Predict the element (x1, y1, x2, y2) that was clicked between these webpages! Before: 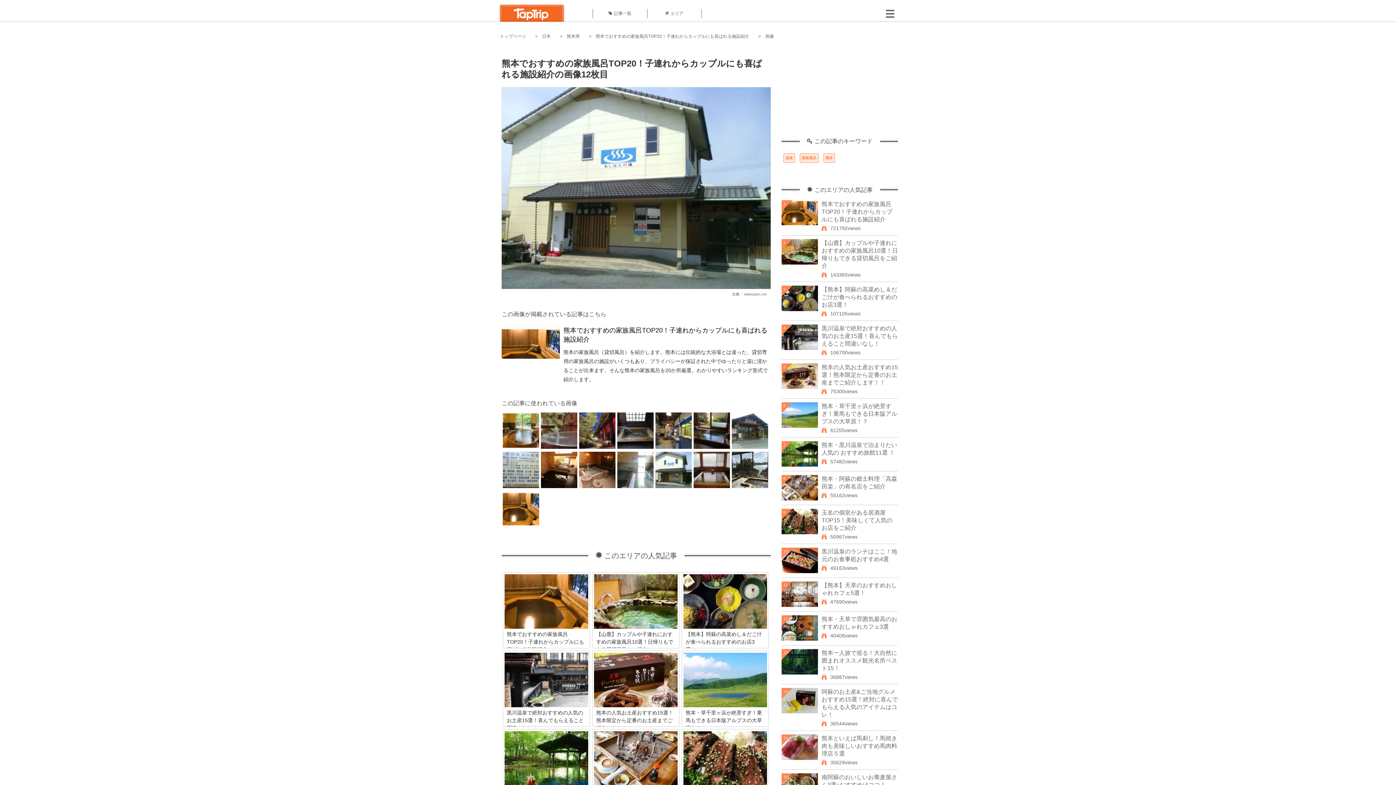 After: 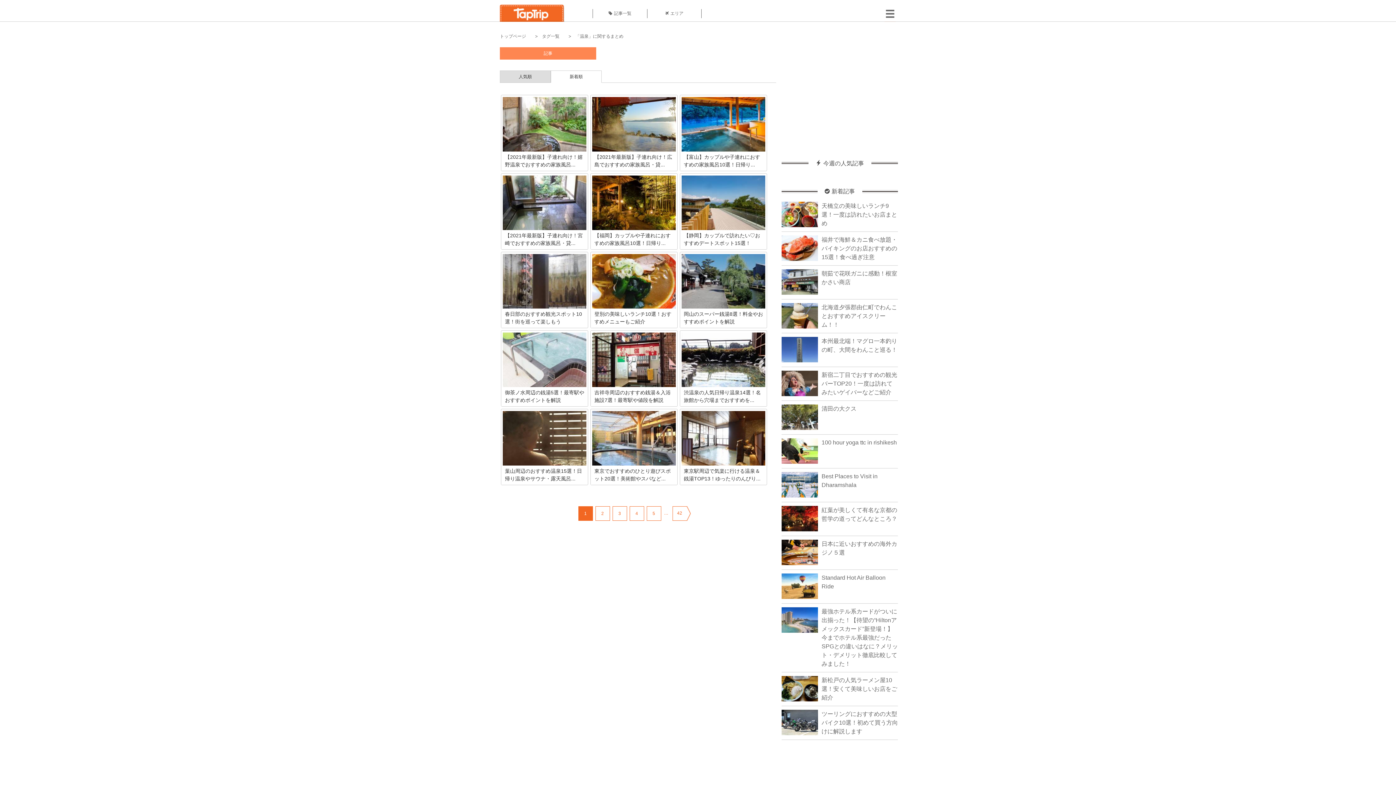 Action: label: 温泉 bbox: (783, 153, 795, 162)